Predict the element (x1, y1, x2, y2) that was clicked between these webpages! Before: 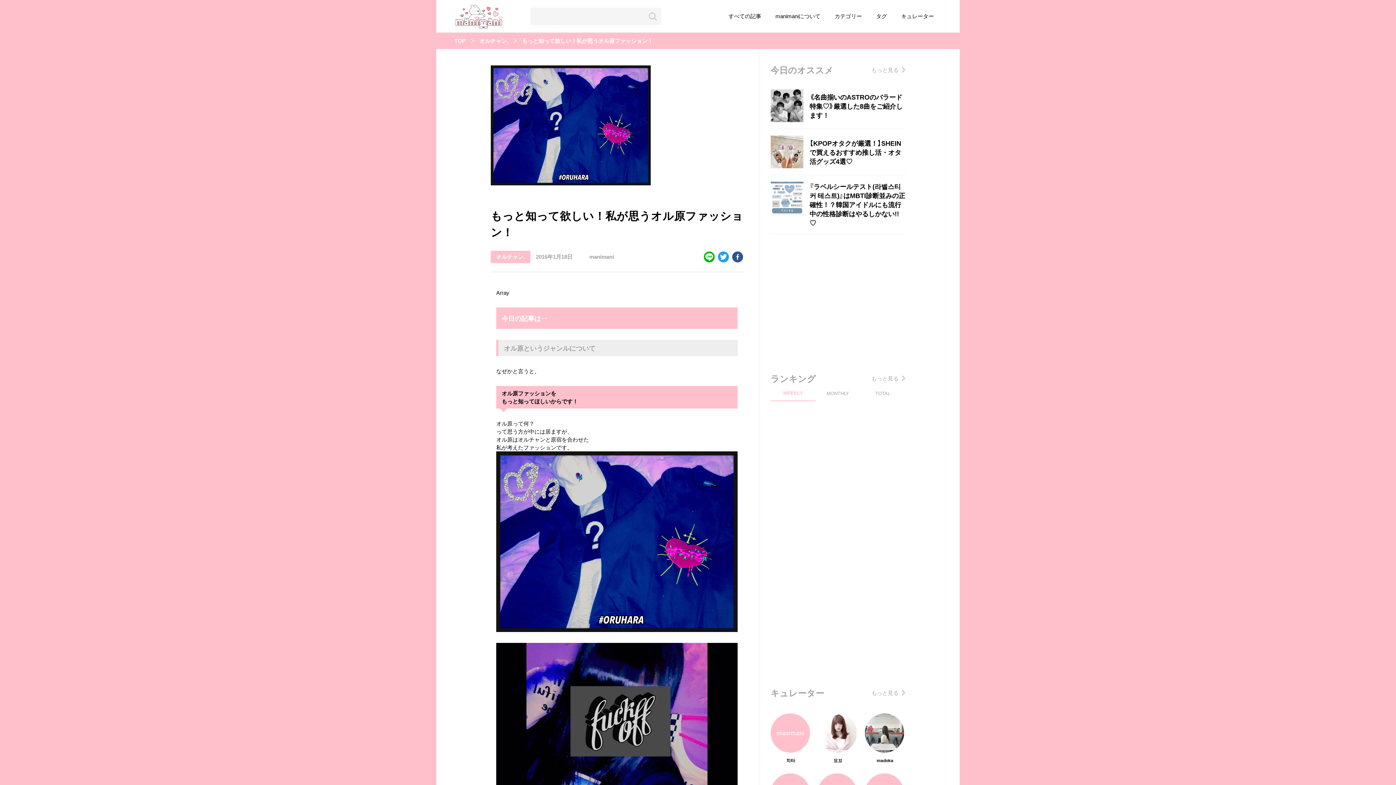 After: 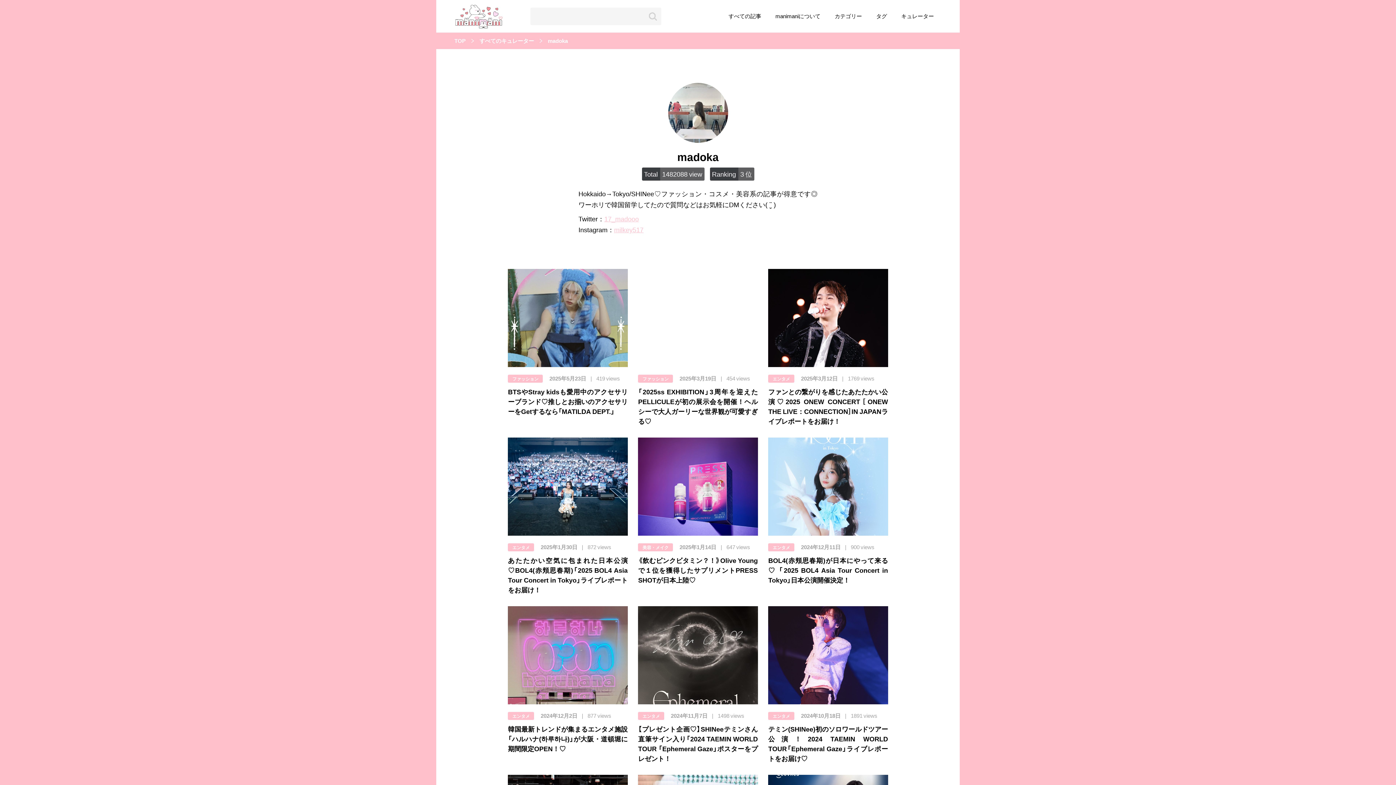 Action: label: madoka bbox: (865, 713, 905, 762)